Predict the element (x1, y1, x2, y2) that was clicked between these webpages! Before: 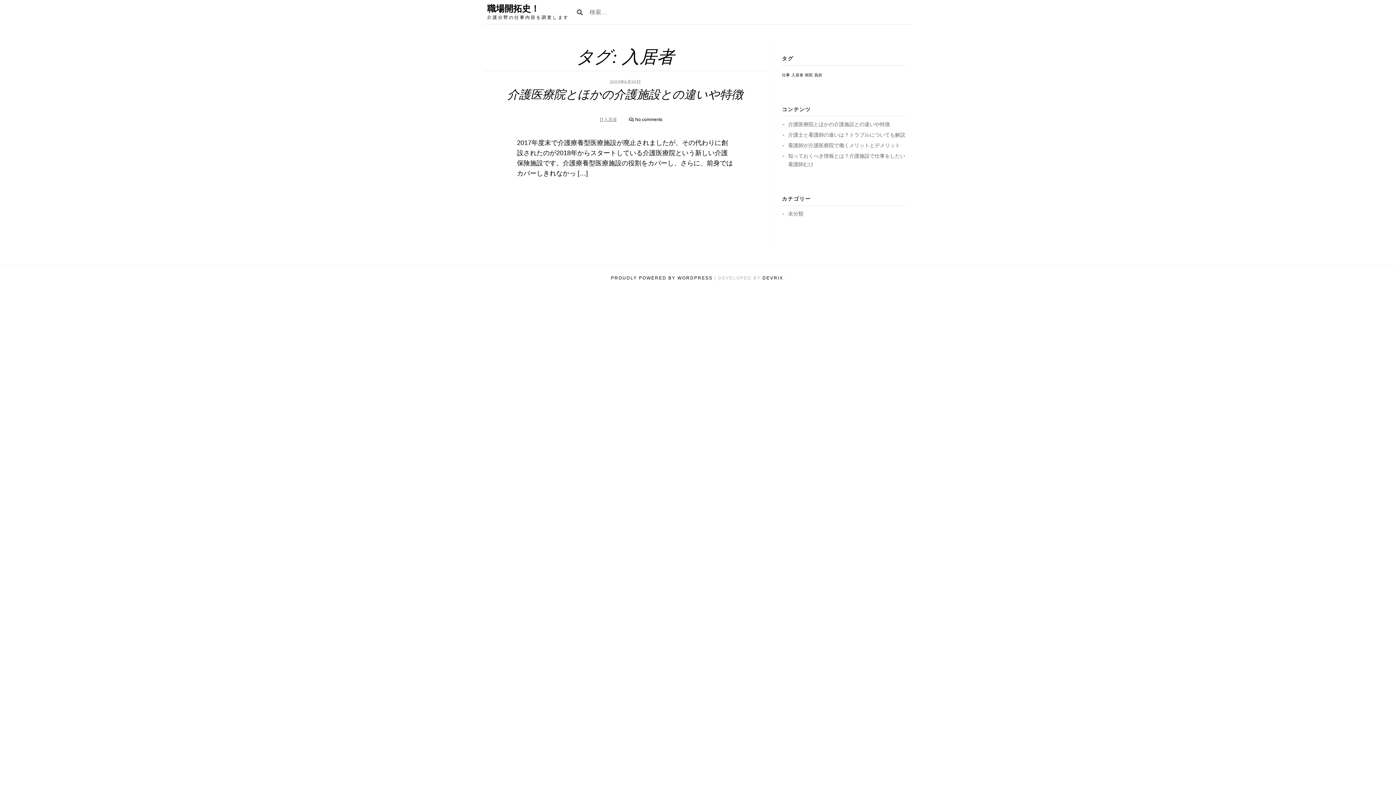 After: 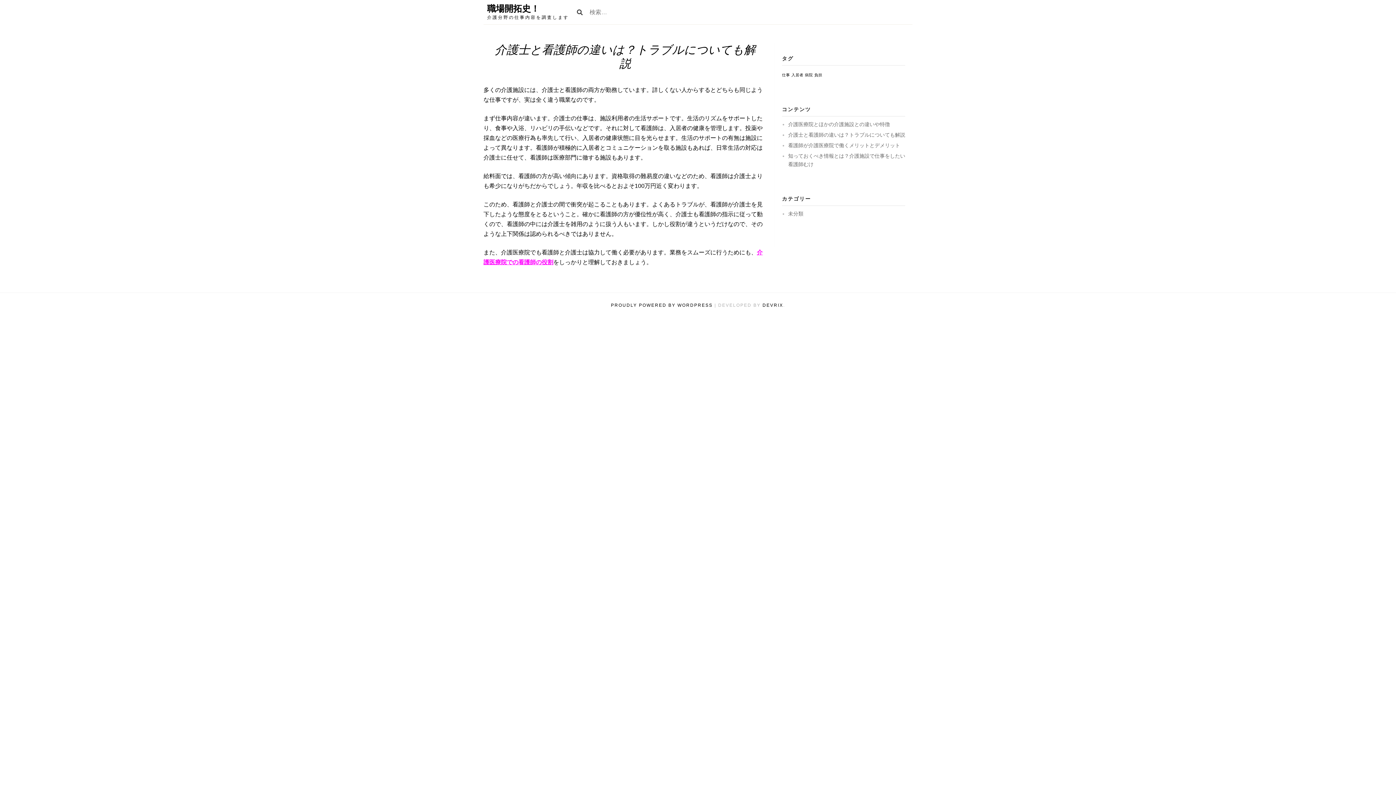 Action: bbox: (487, 3, 539, 13) label: 職場開拓史！